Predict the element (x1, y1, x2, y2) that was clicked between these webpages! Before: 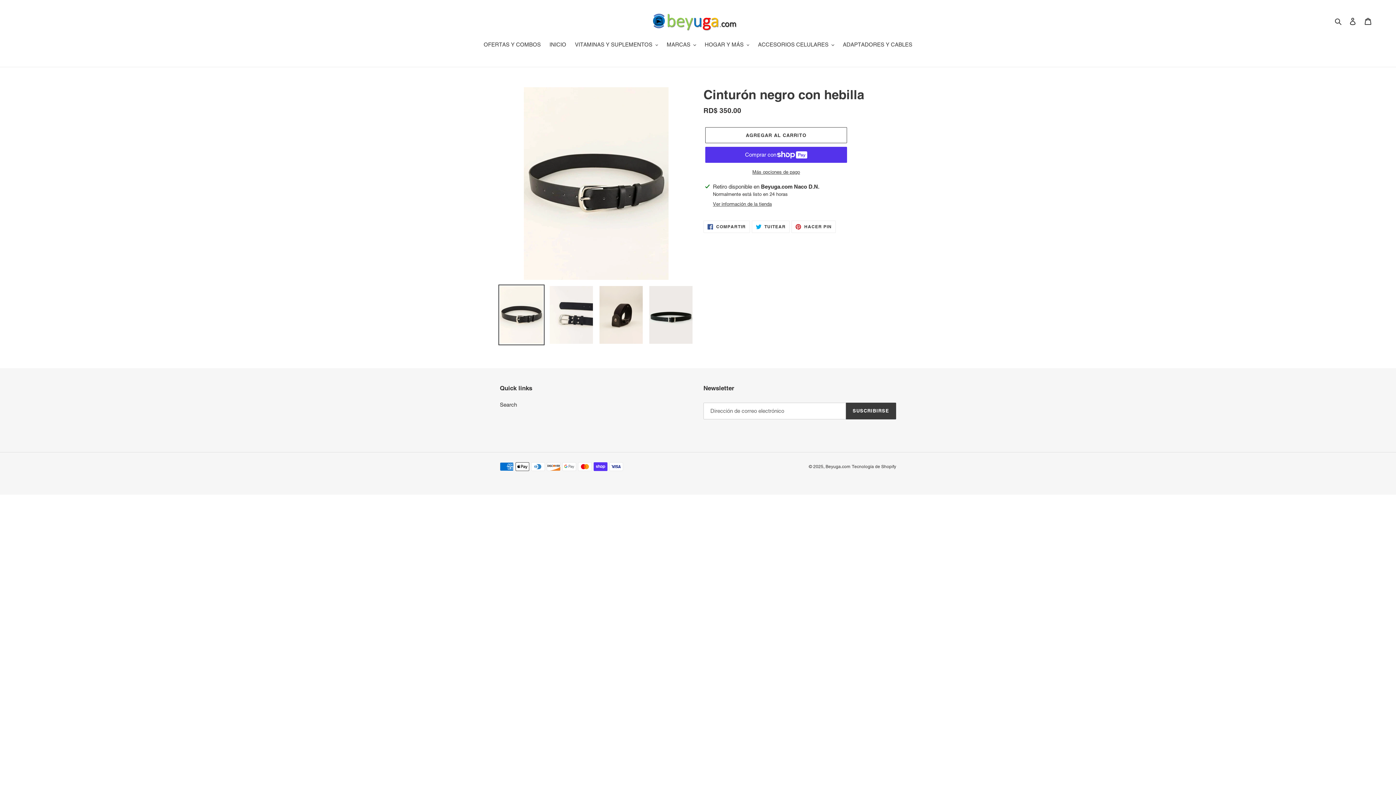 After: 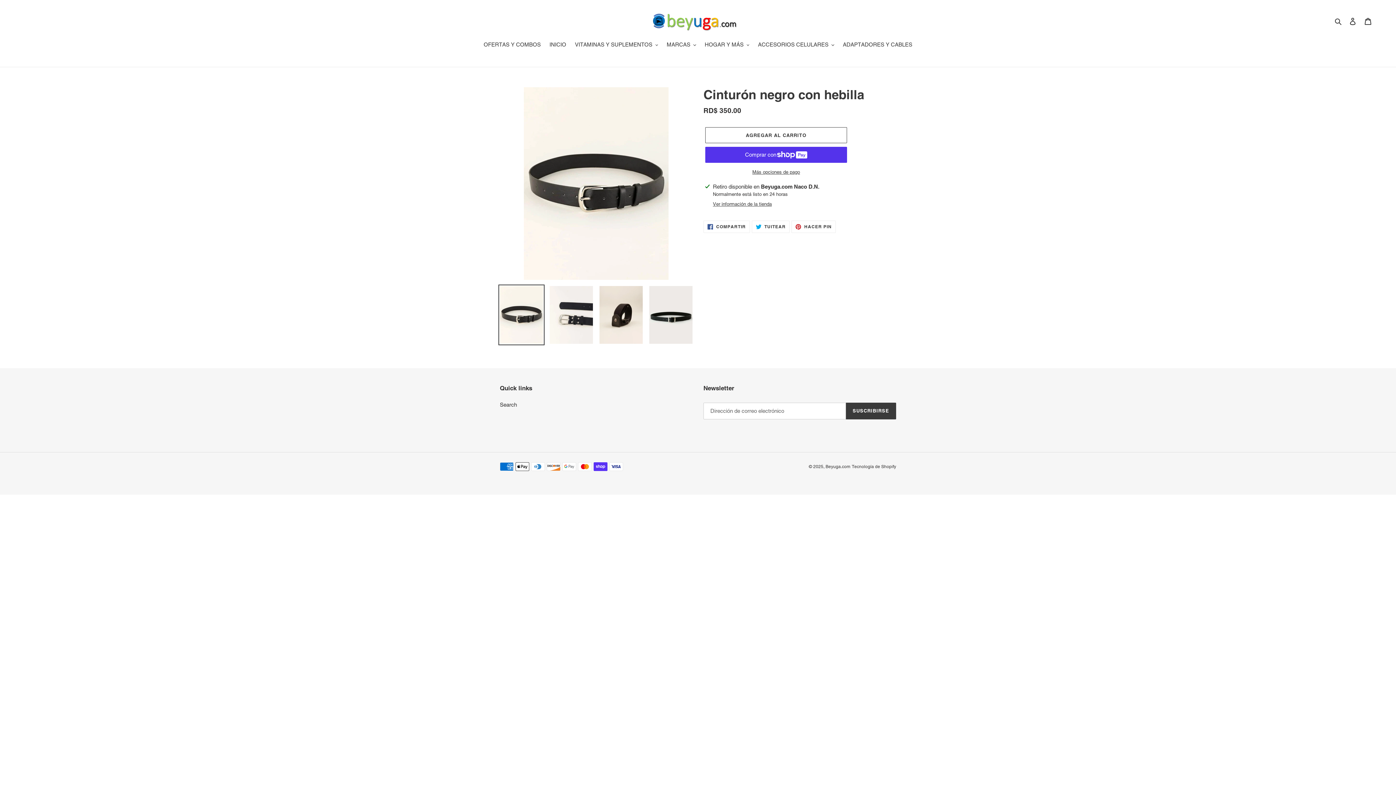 Action: bbox: (498, 284, 544, 345)